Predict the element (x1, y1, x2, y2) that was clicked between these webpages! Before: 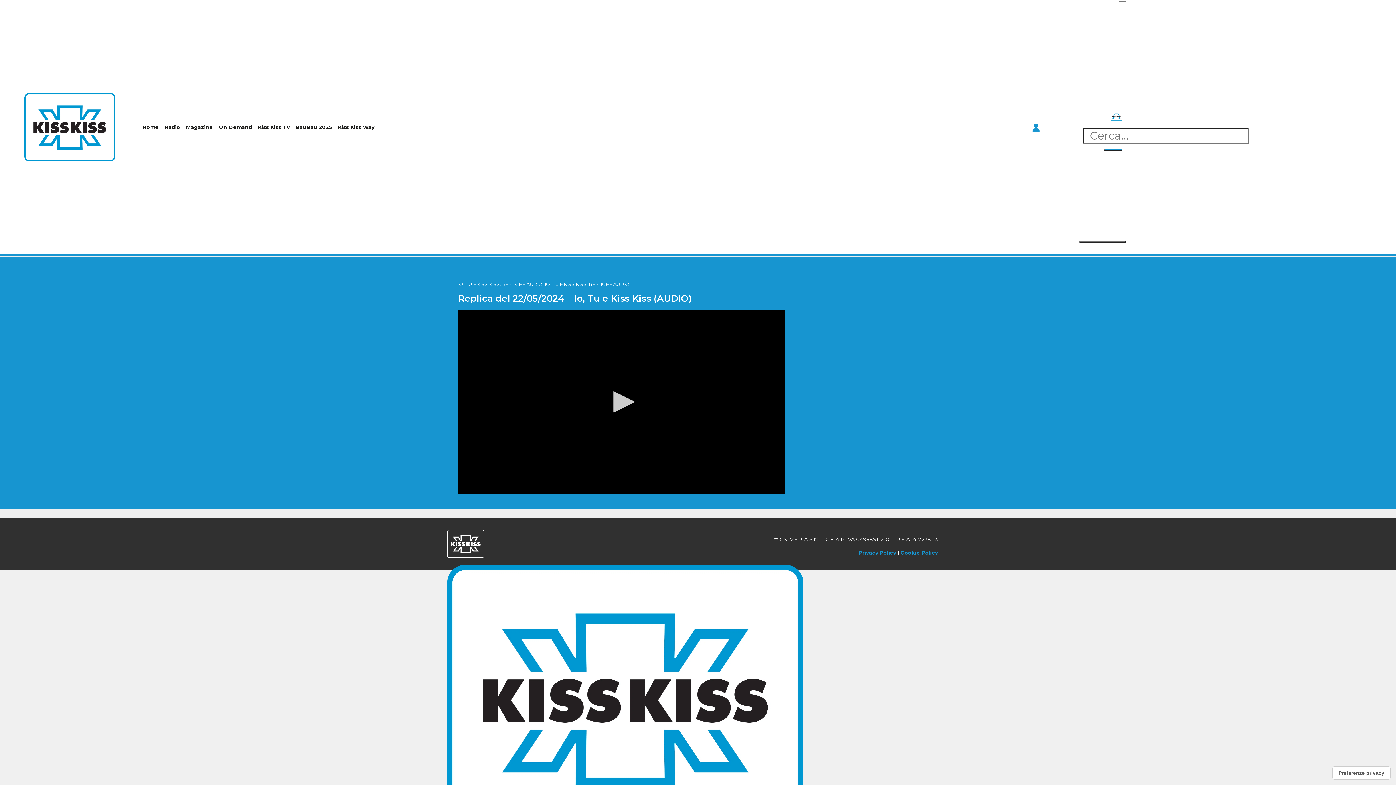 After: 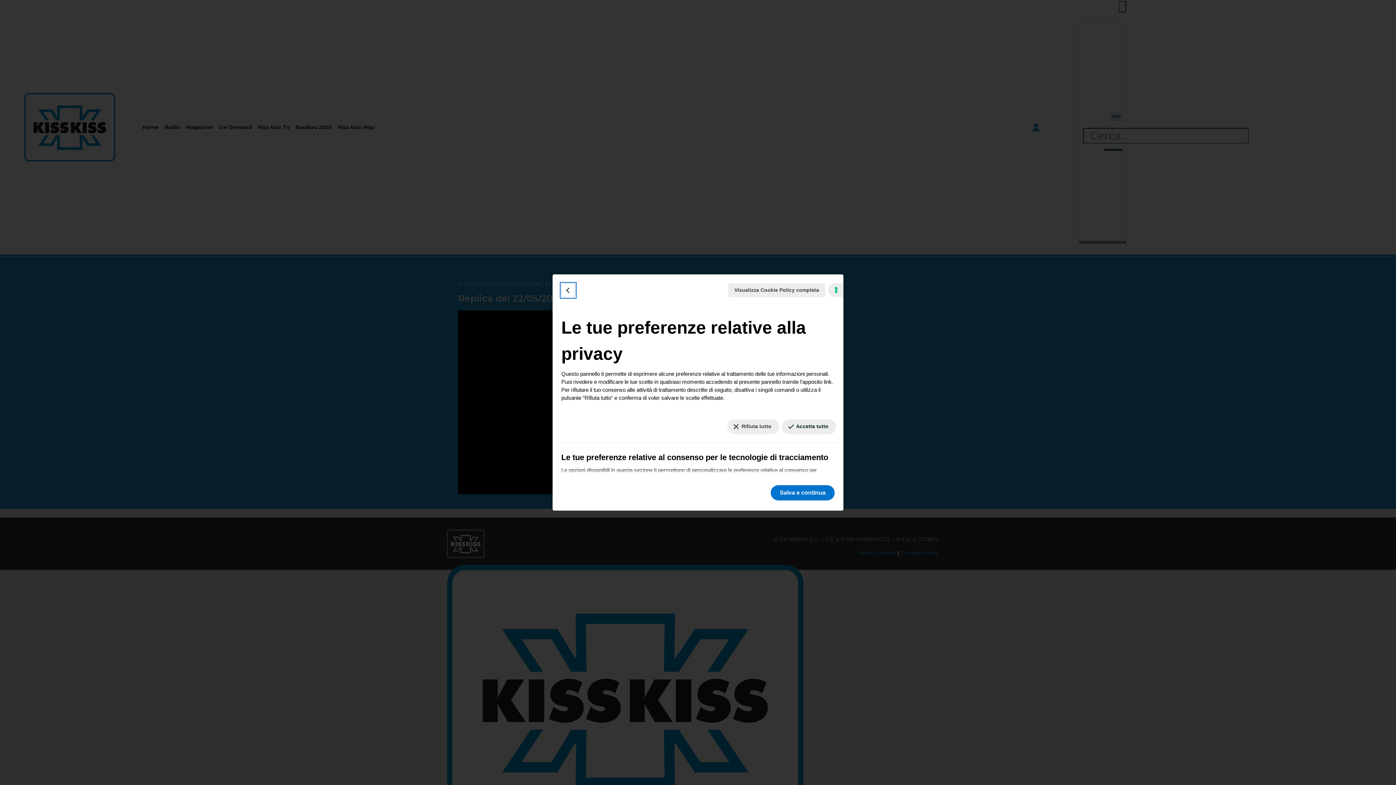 Action: bbox: (1333, 767, 1390, 779) label: Le tue preferenze relative al consenso per le tecnologie di tracciamento